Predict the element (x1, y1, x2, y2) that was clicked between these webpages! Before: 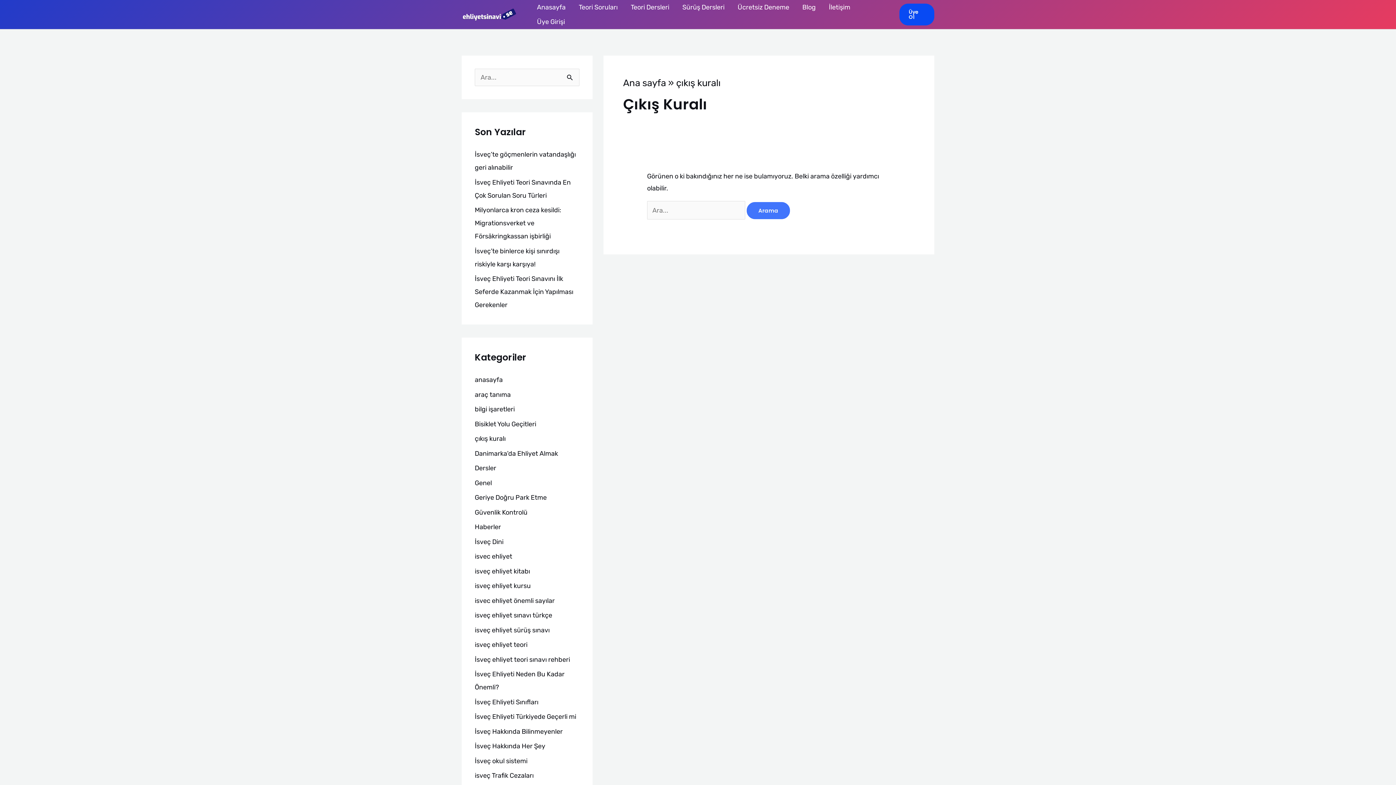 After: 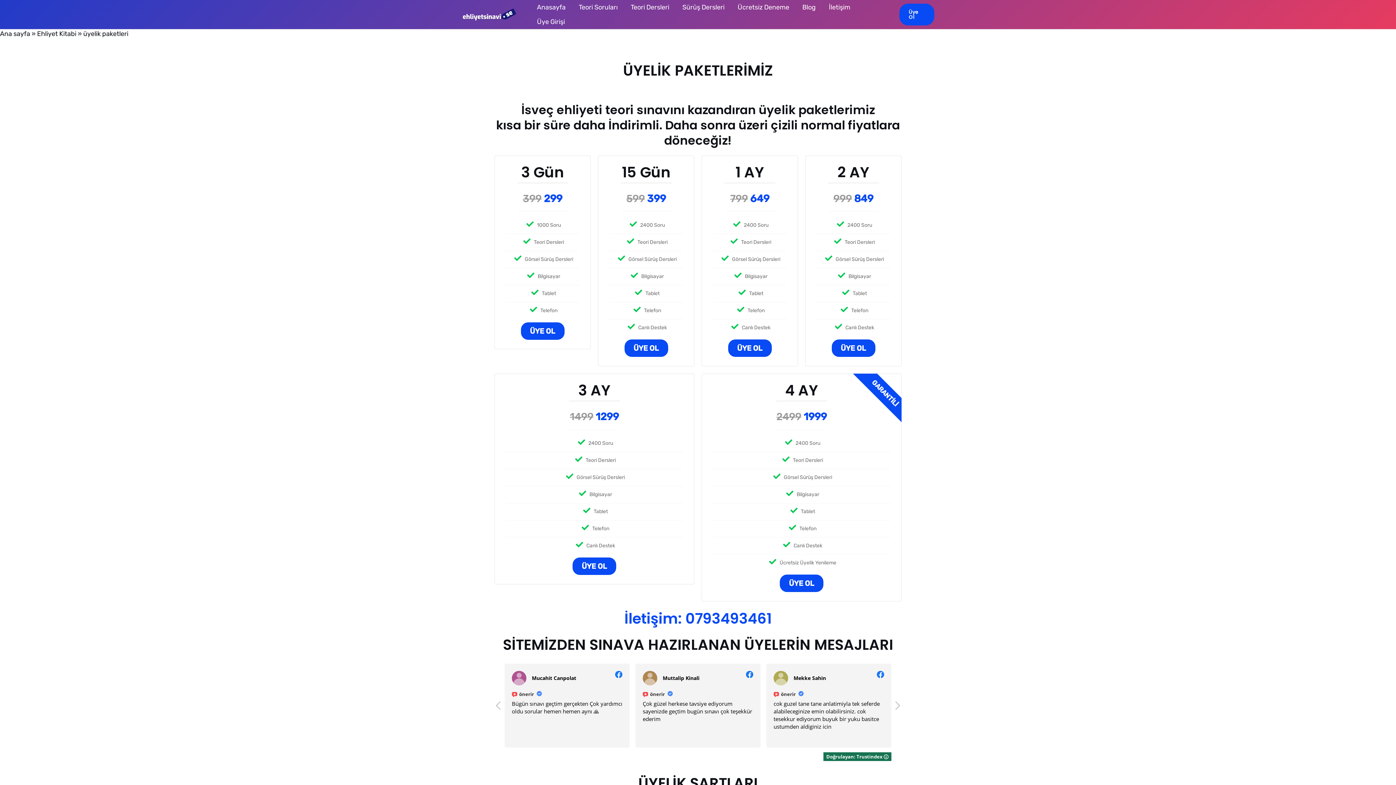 Action: label: Üye Ol bbox: (899, 3, 934, 25)